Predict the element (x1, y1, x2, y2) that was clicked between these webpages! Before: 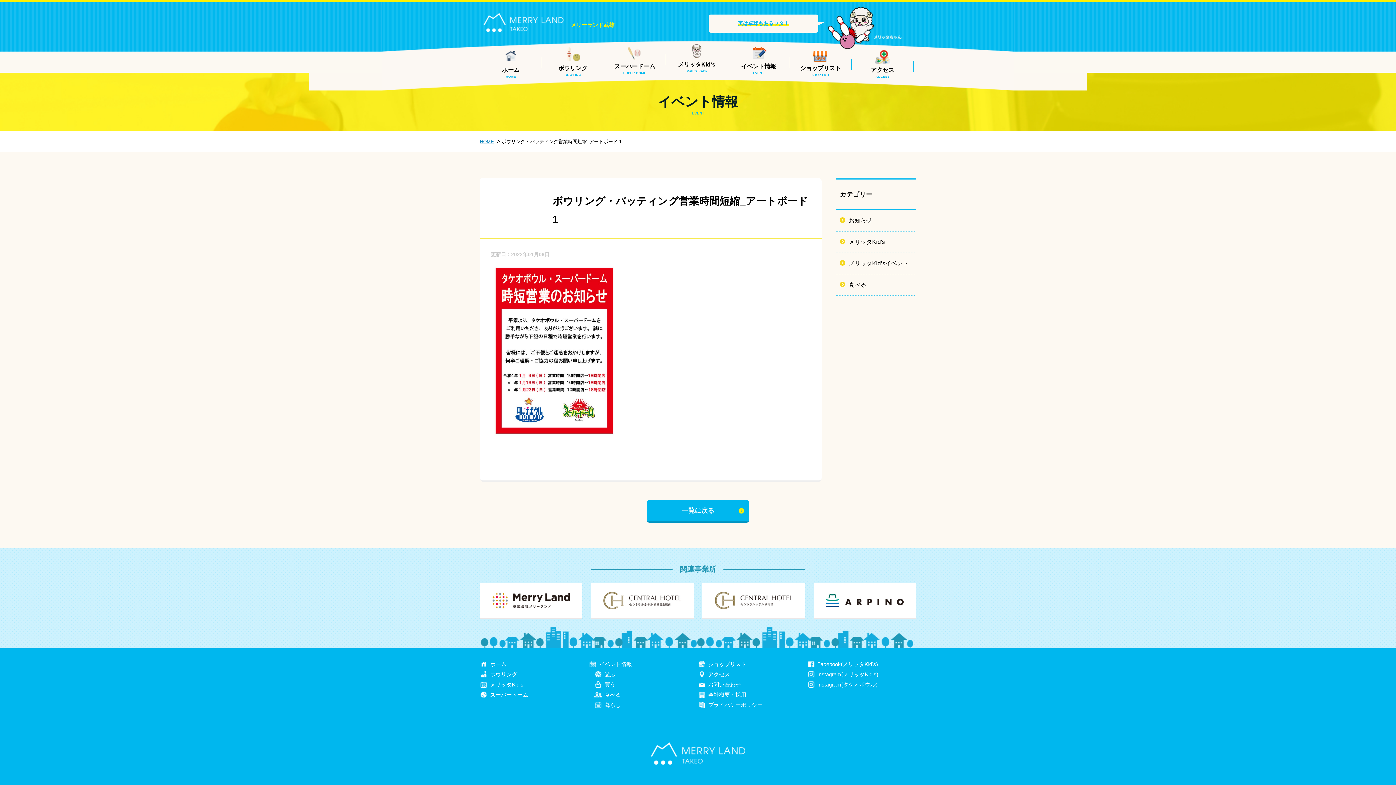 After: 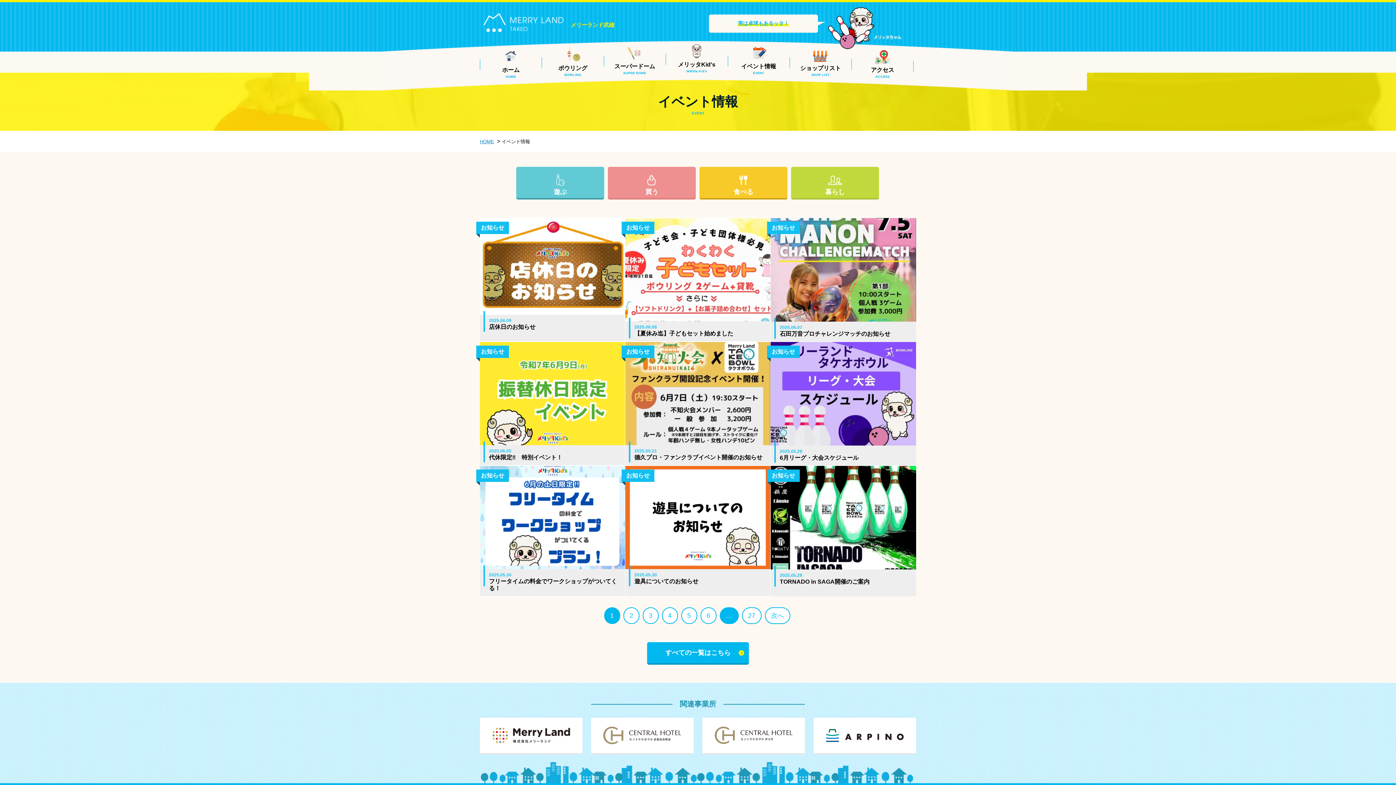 Action: label: イベント情報
EVENT bbox: (727, 43, 789, 75)